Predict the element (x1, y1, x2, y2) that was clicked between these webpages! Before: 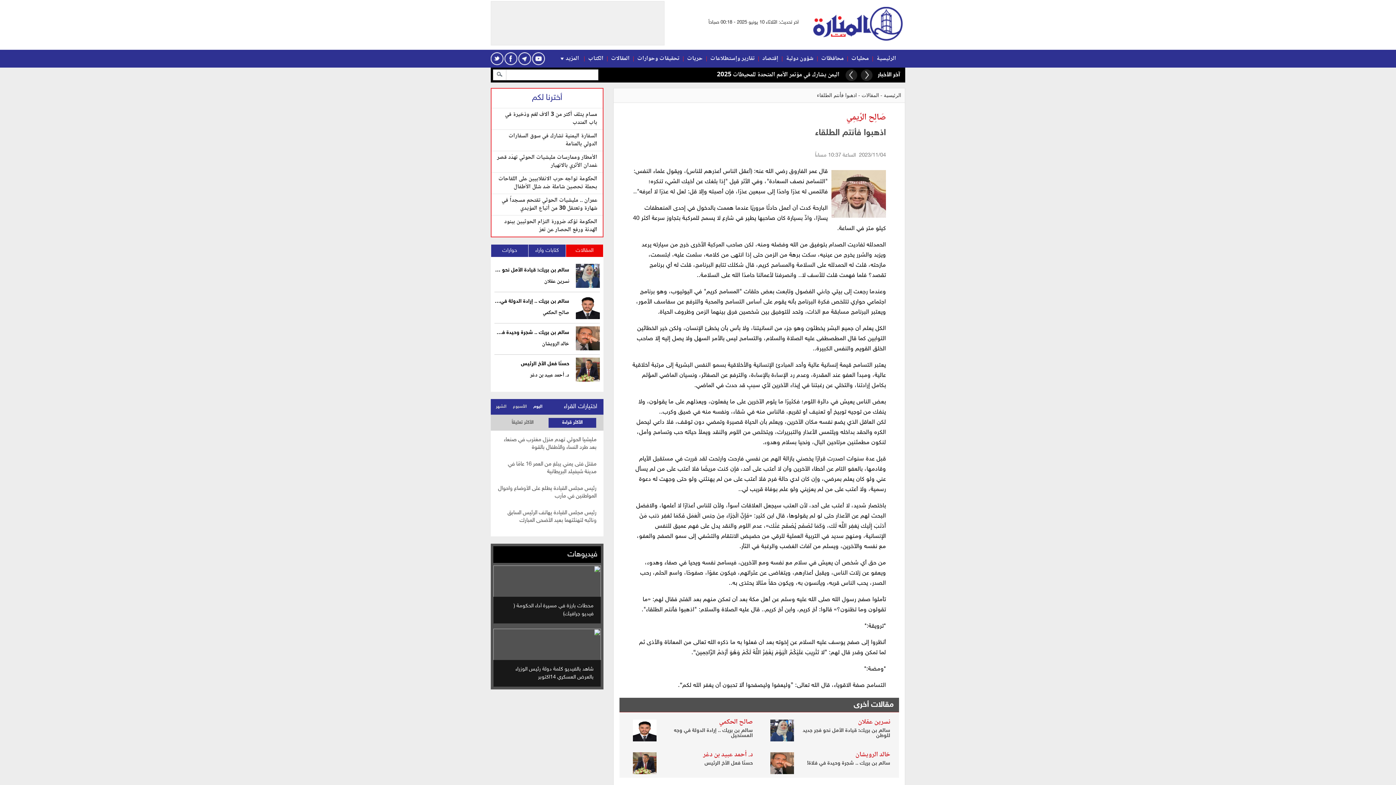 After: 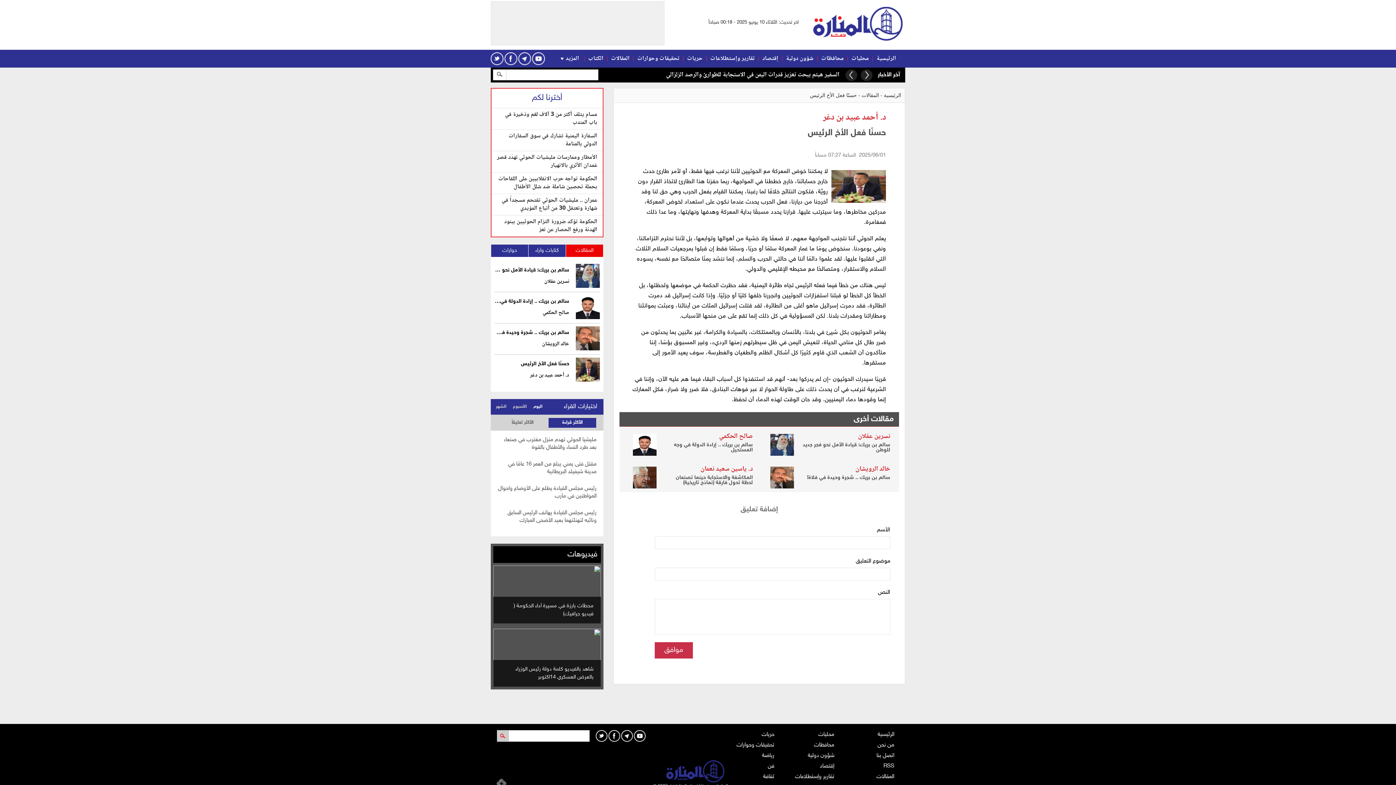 Action: bbox: (494, 359, 600, 369) label: حسنًا فعل الأخ الرئيس